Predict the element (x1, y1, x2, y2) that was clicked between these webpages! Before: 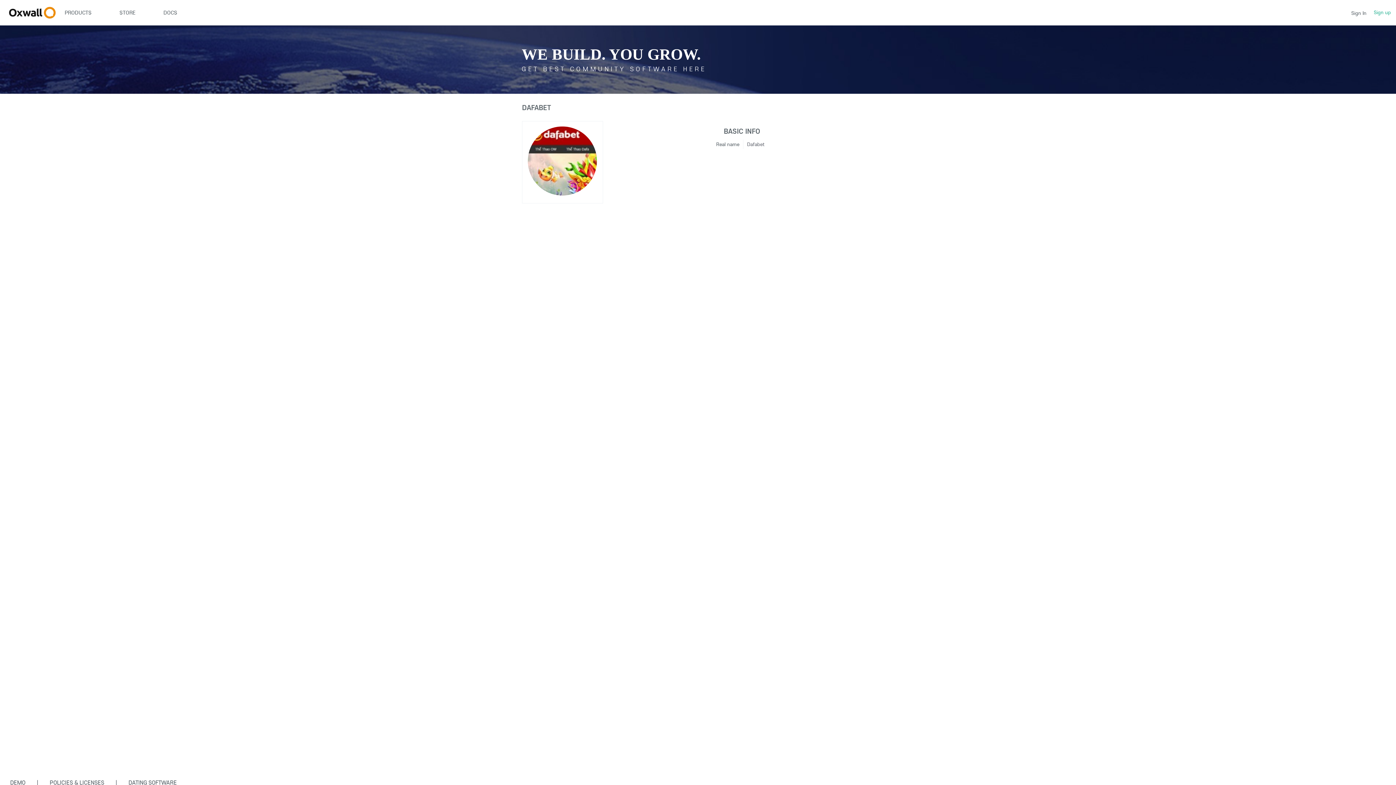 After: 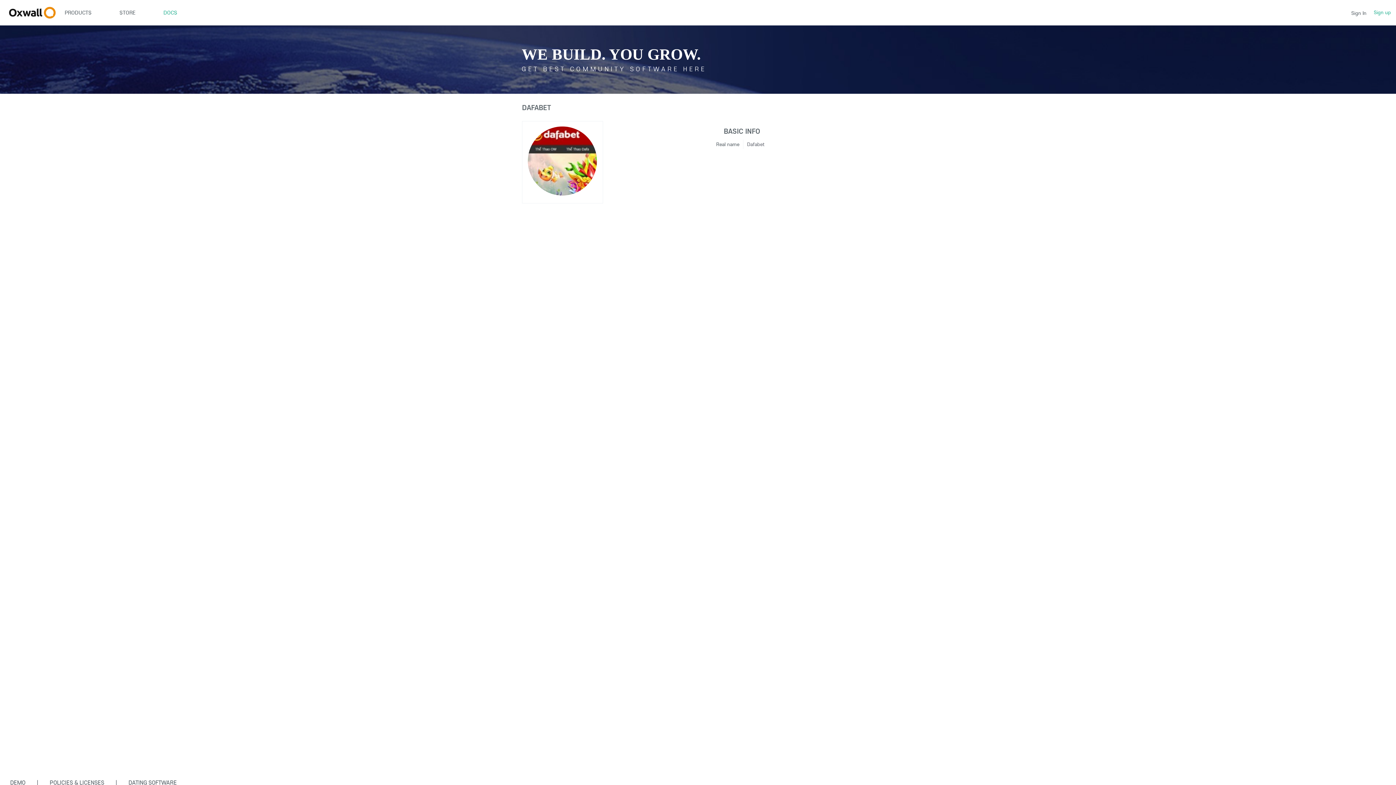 Action: bbox: (149, 0, 191, 25) label: DOCS